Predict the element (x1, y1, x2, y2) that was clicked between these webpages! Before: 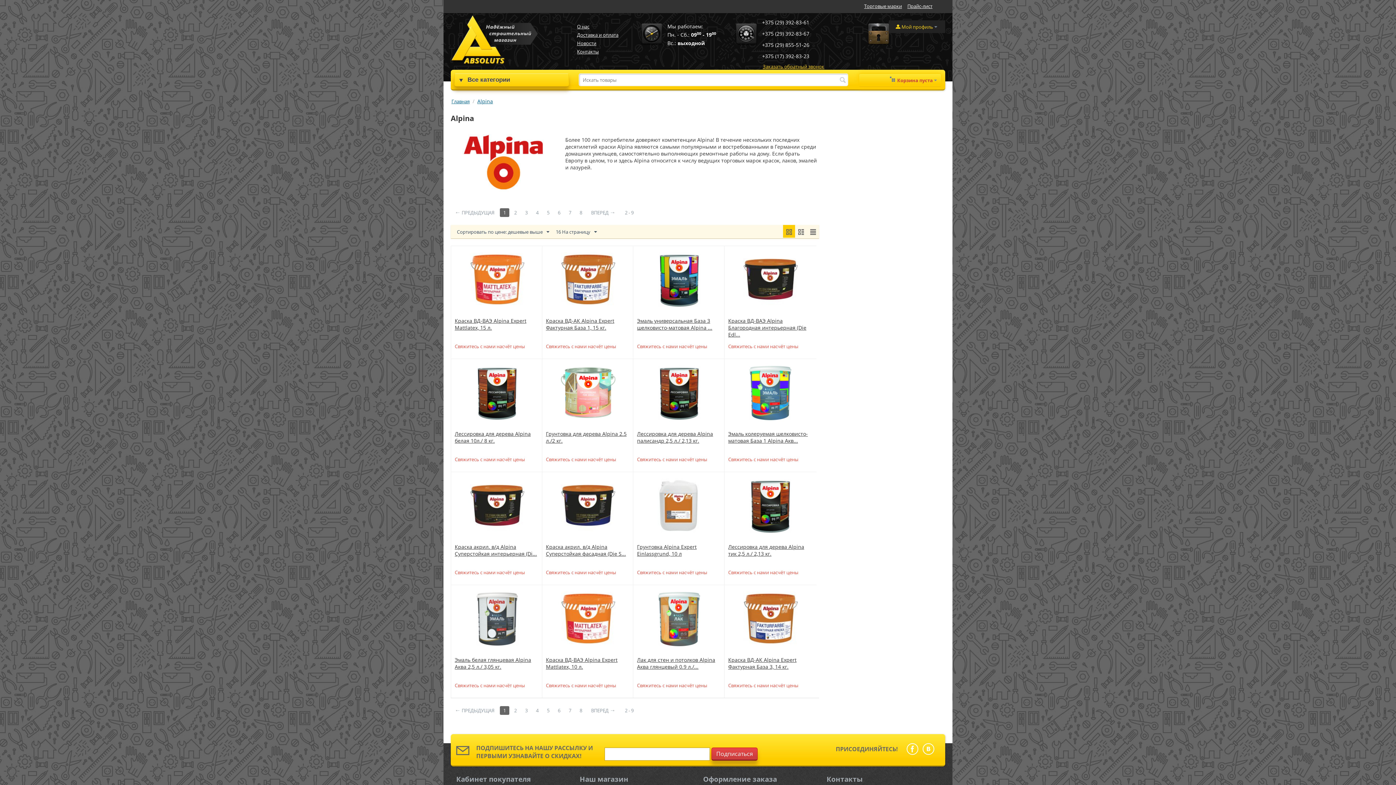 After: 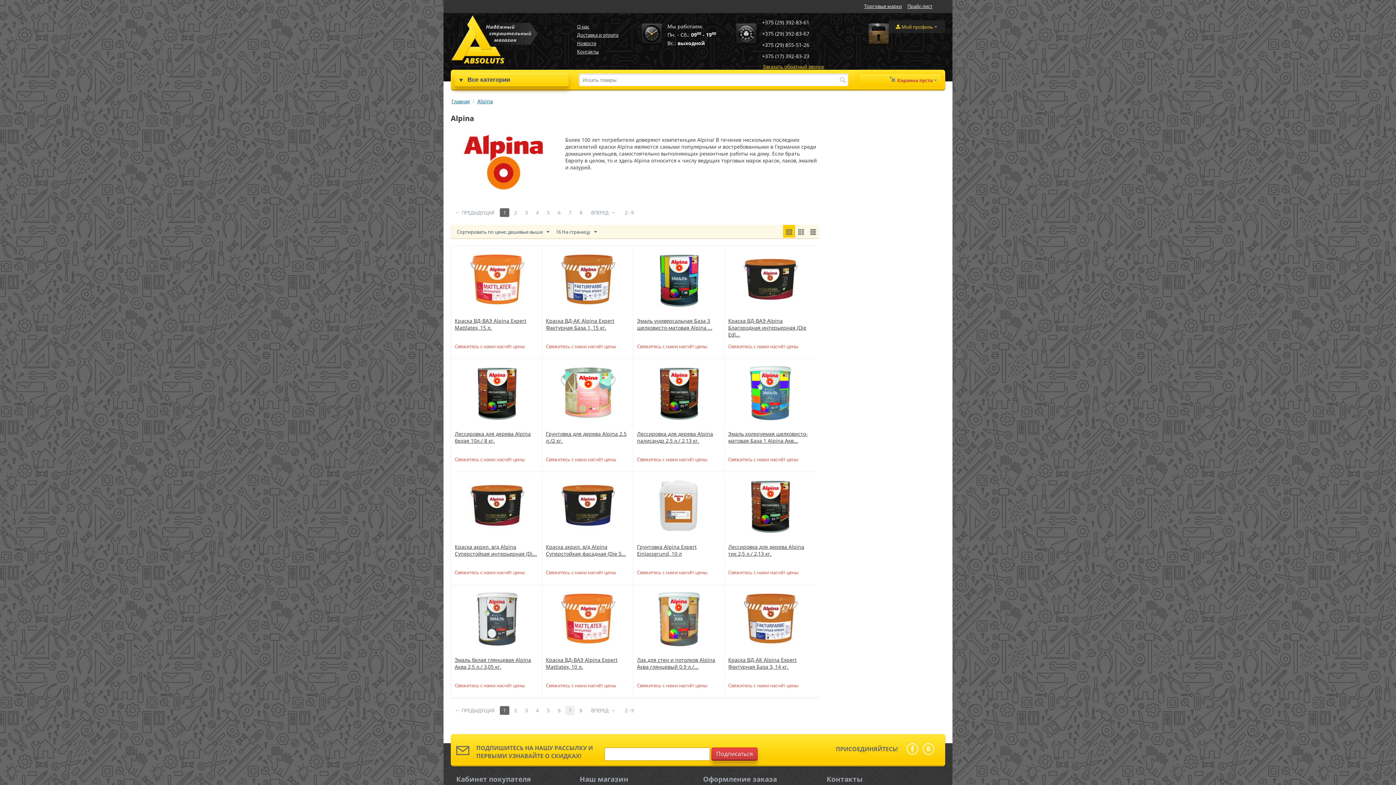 Action: bbox: (565, 706, 574, 715) label: 7